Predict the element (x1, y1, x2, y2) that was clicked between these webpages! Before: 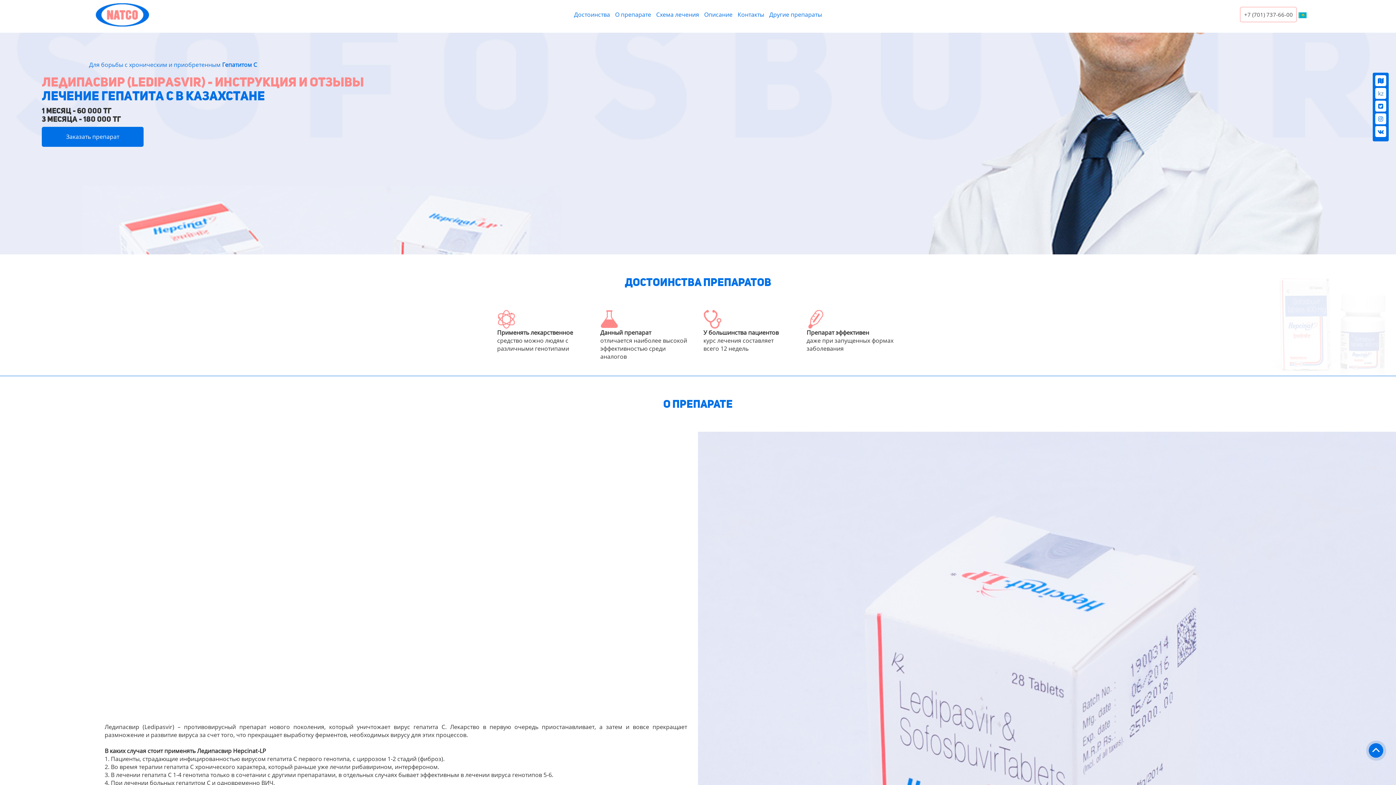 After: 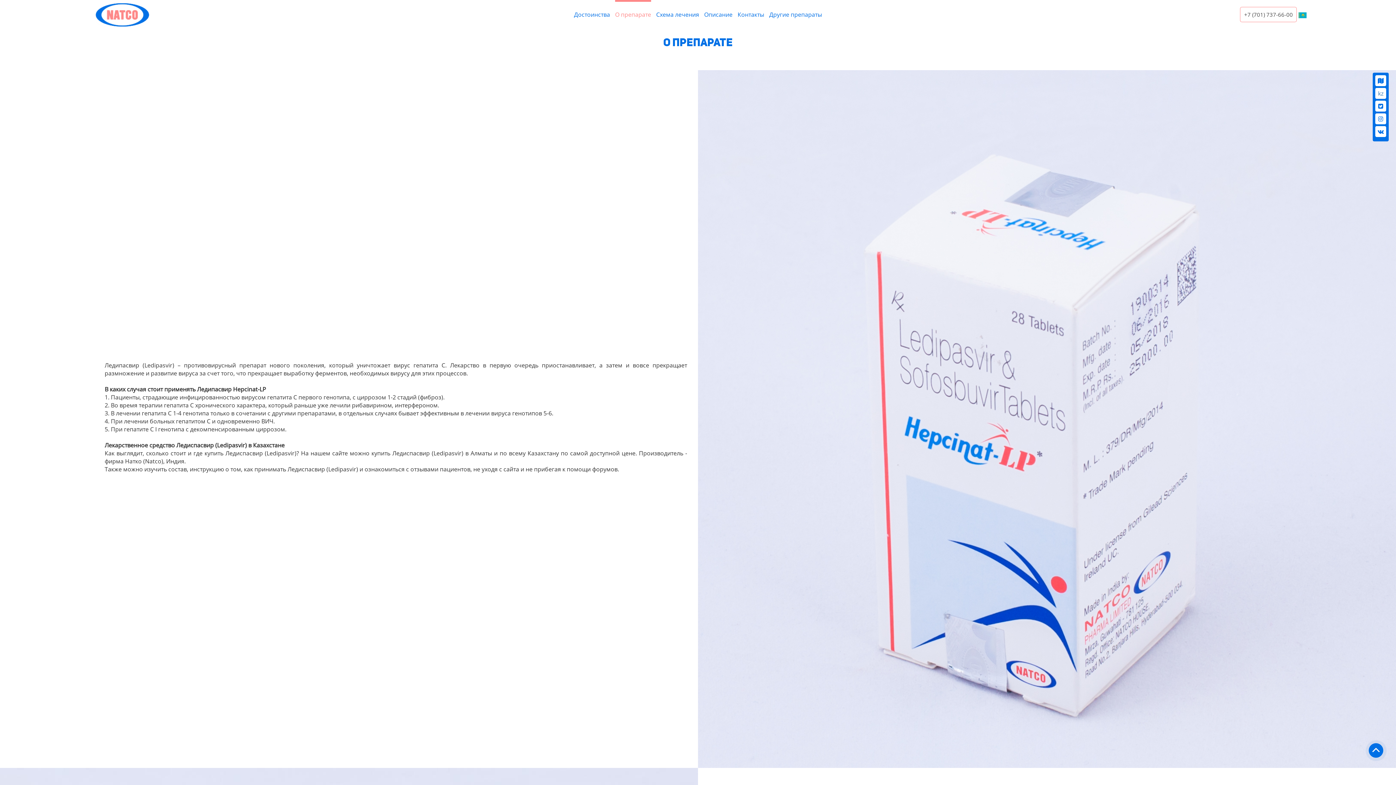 Action: bbox: (615, 1, 651, 27) label: О препарате